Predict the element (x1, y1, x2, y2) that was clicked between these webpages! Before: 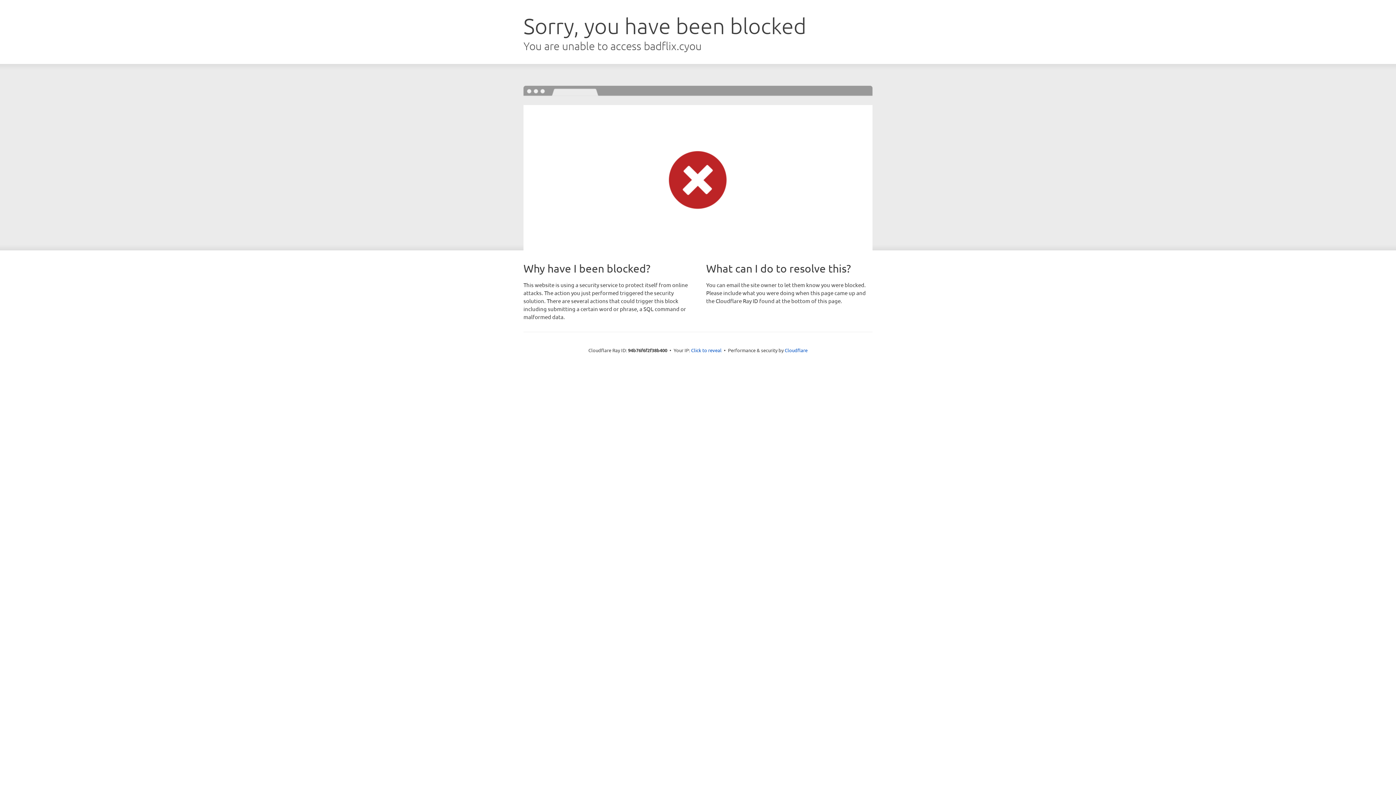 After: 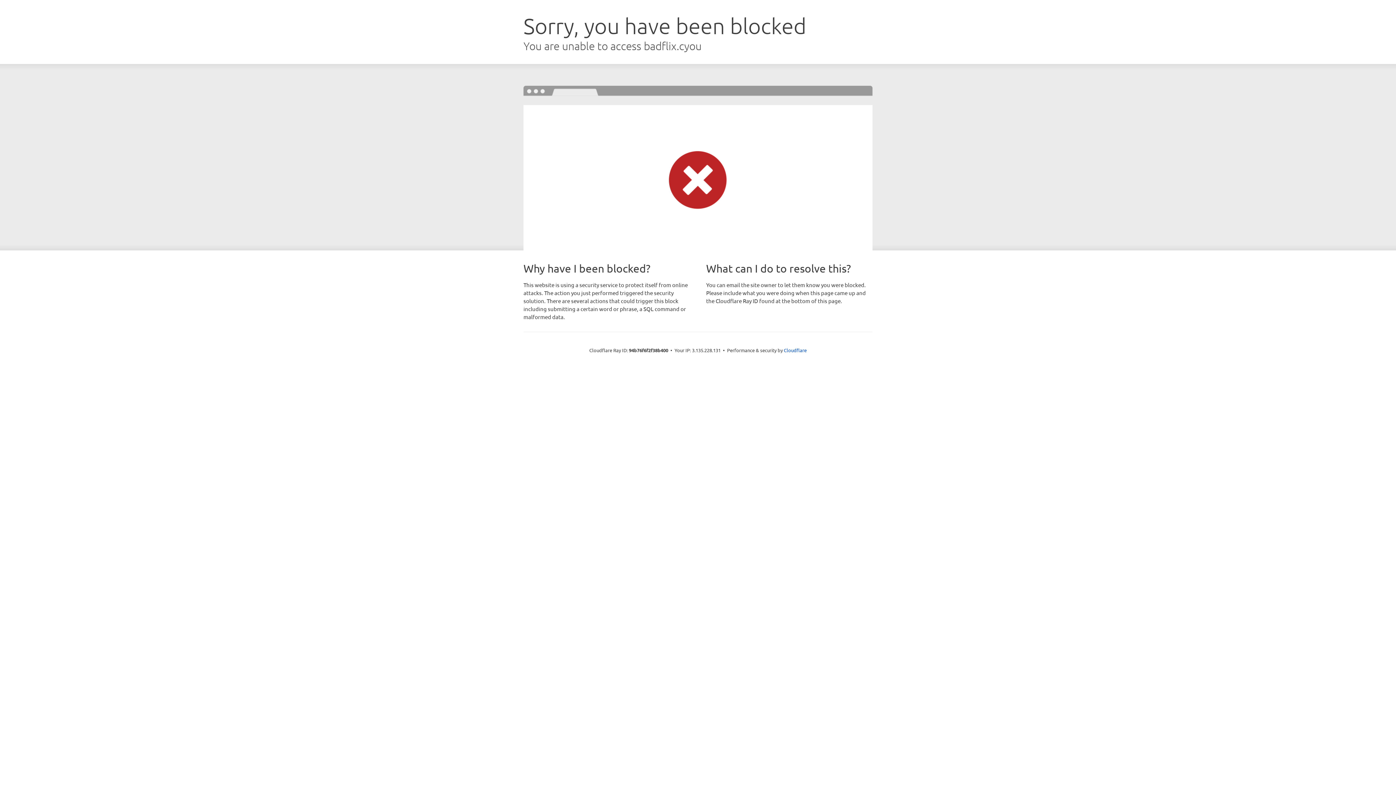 Action: label: Click to reveal bbox: (691, 346, 721, 353)